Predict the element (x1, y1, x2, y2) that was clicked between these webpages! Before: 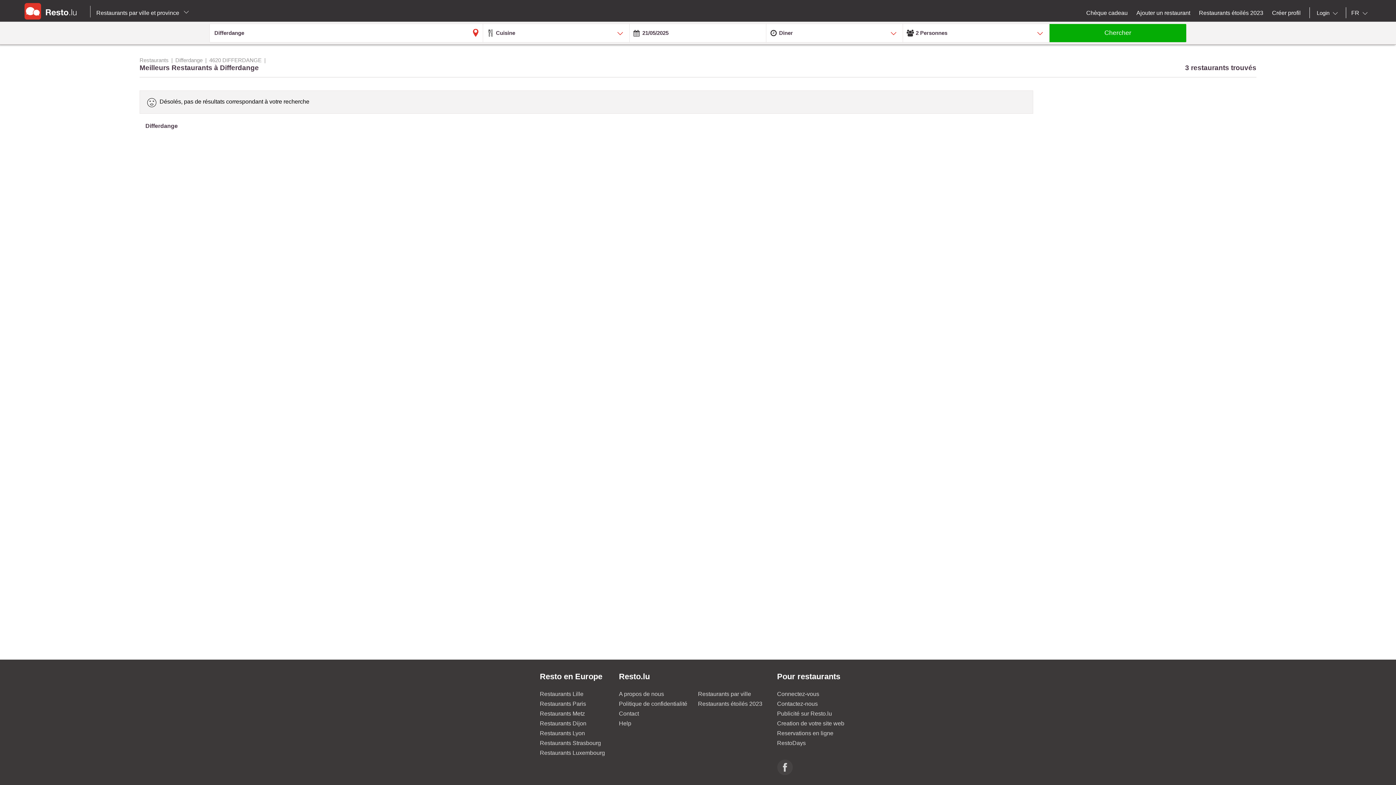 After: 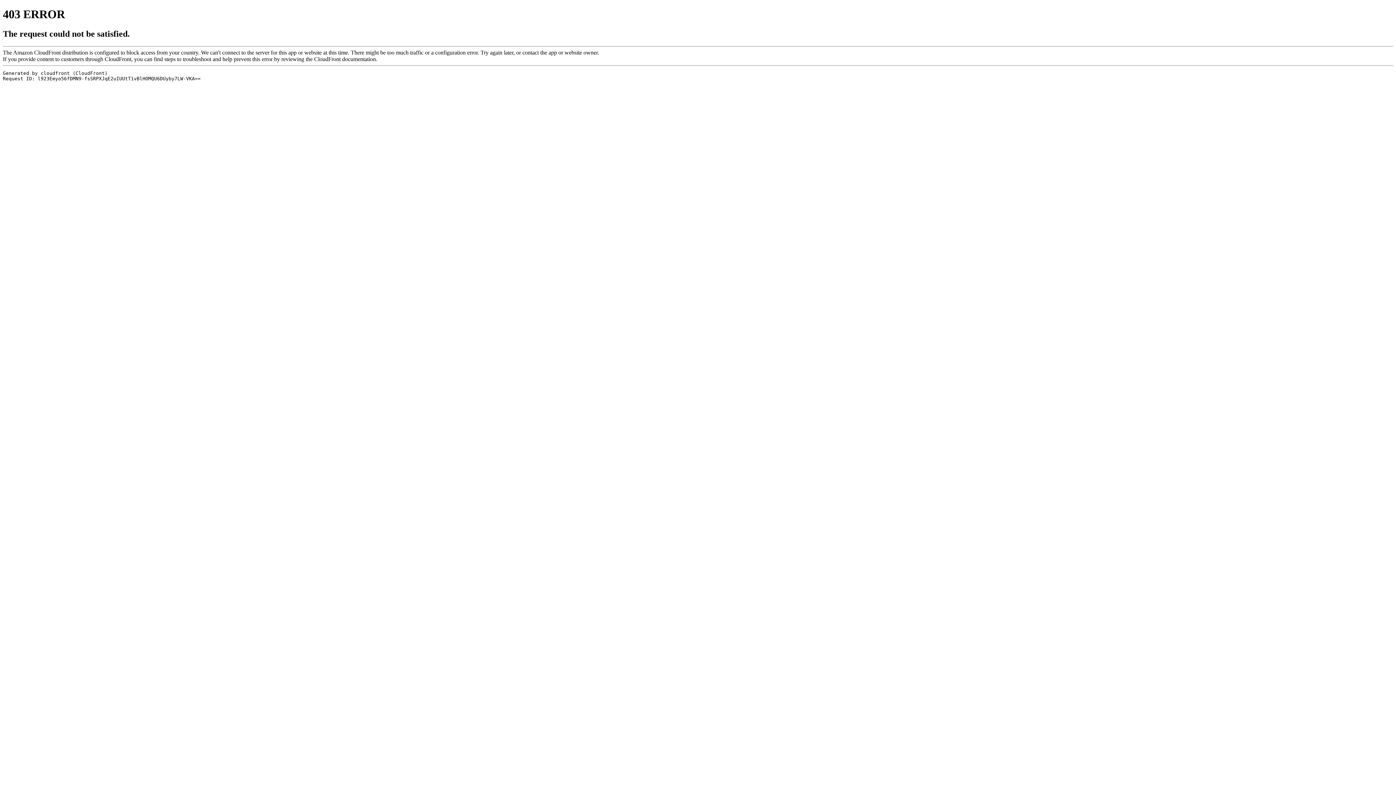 Action: bbox: (540, 730, 585, 736) label: Restaurants Lyon